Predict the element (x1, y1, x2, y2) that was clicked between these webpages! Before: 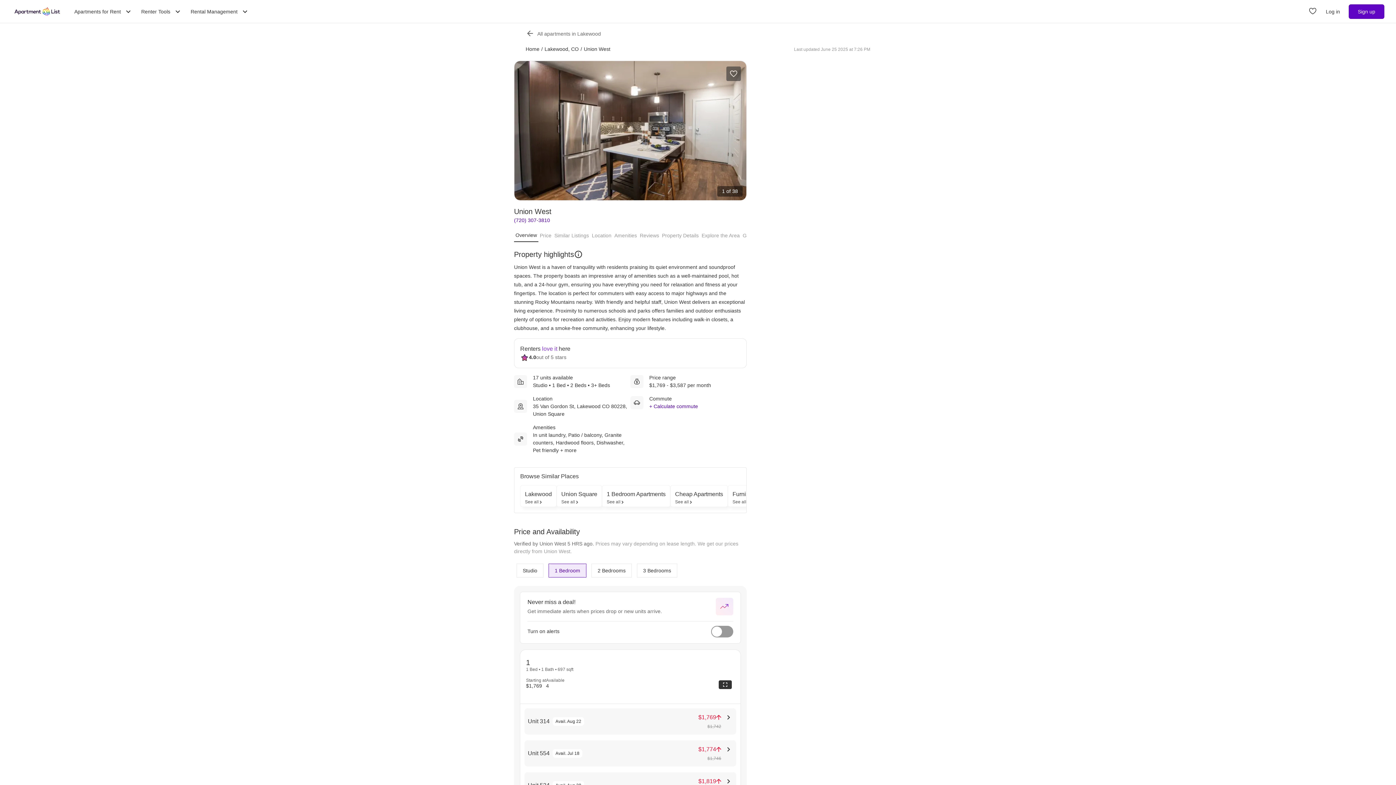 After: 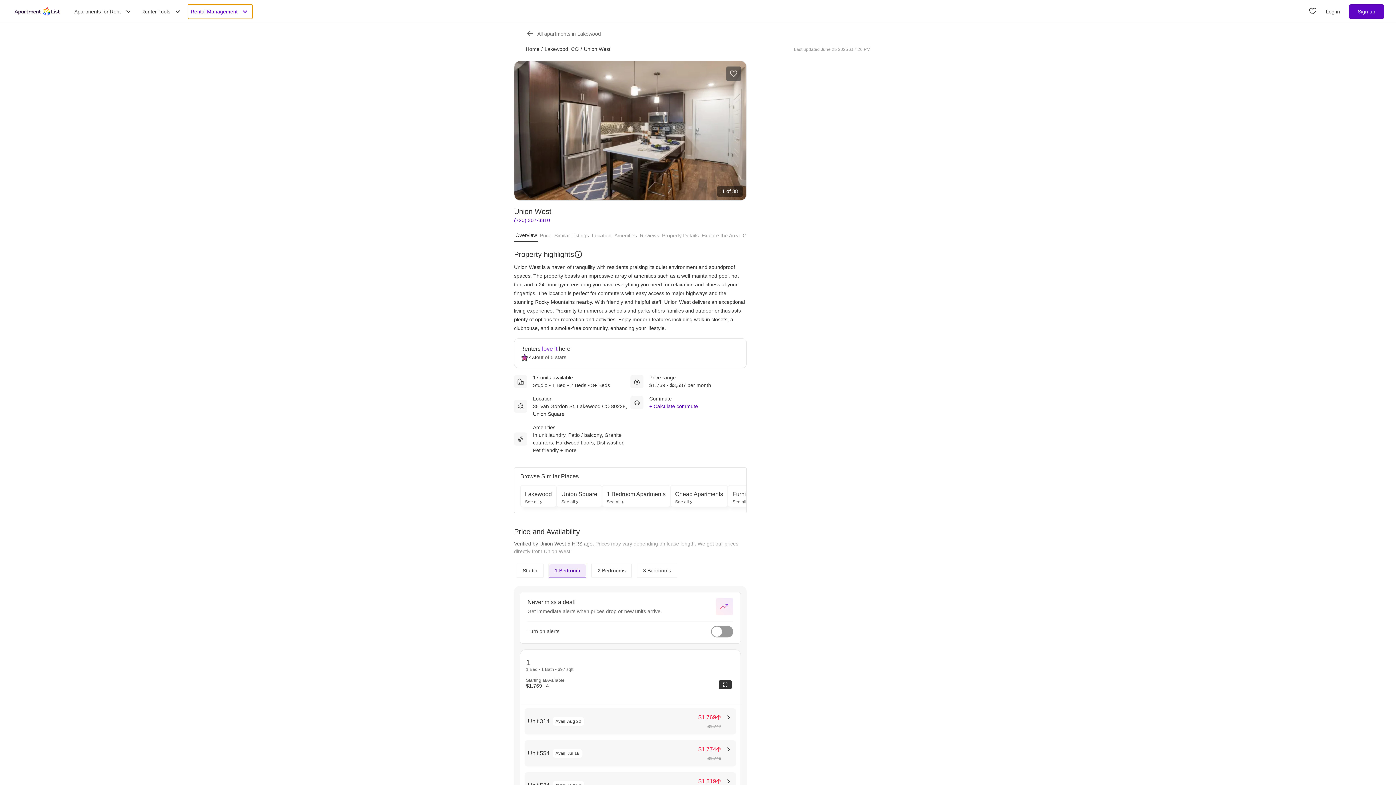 Action: bbox: (187, 4, 252, 18) label: Rental Management